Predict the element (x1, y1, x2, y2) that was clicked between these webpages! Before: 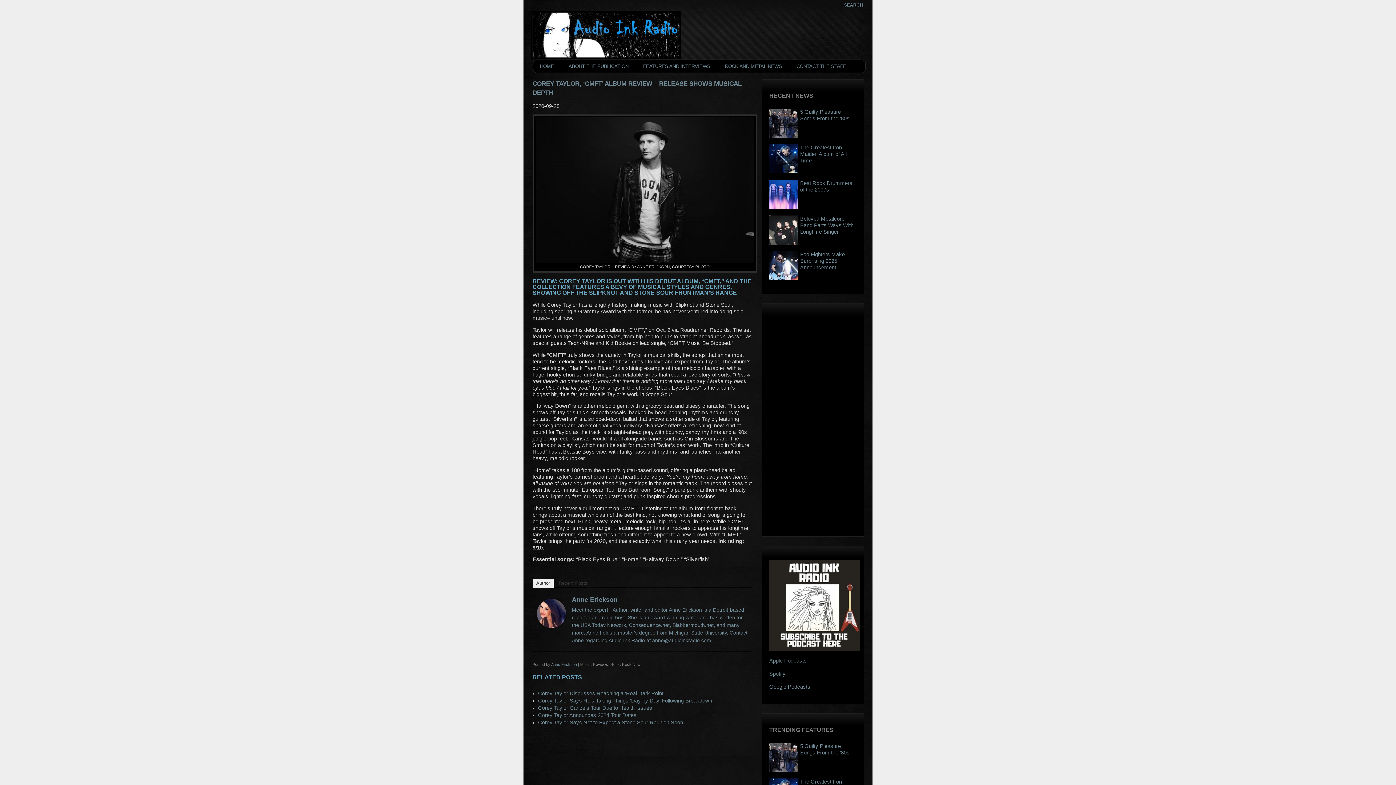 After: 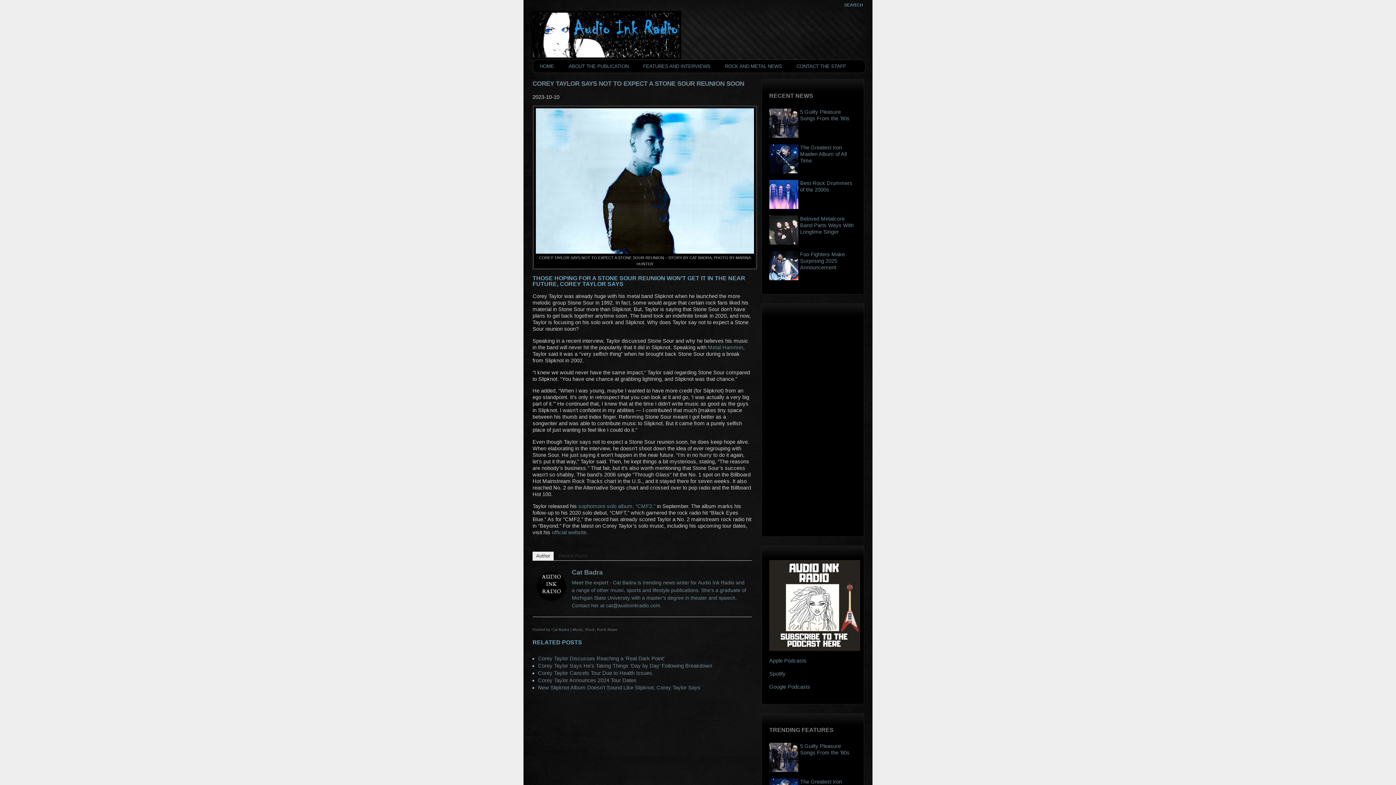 Action: bbox: (538, 719, 683, 725) label: Corey Taylor Says Not to Expect a Stone Sour Reunion Soon